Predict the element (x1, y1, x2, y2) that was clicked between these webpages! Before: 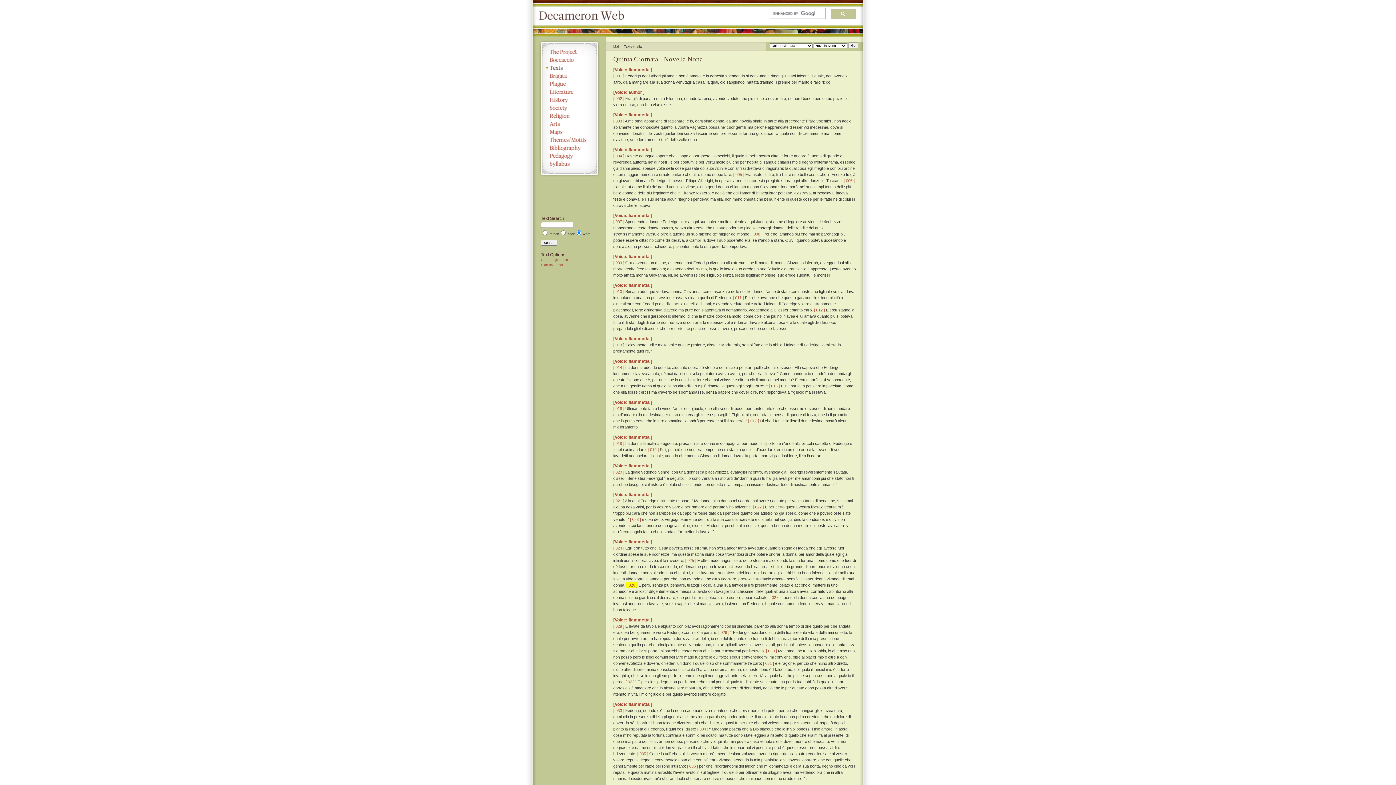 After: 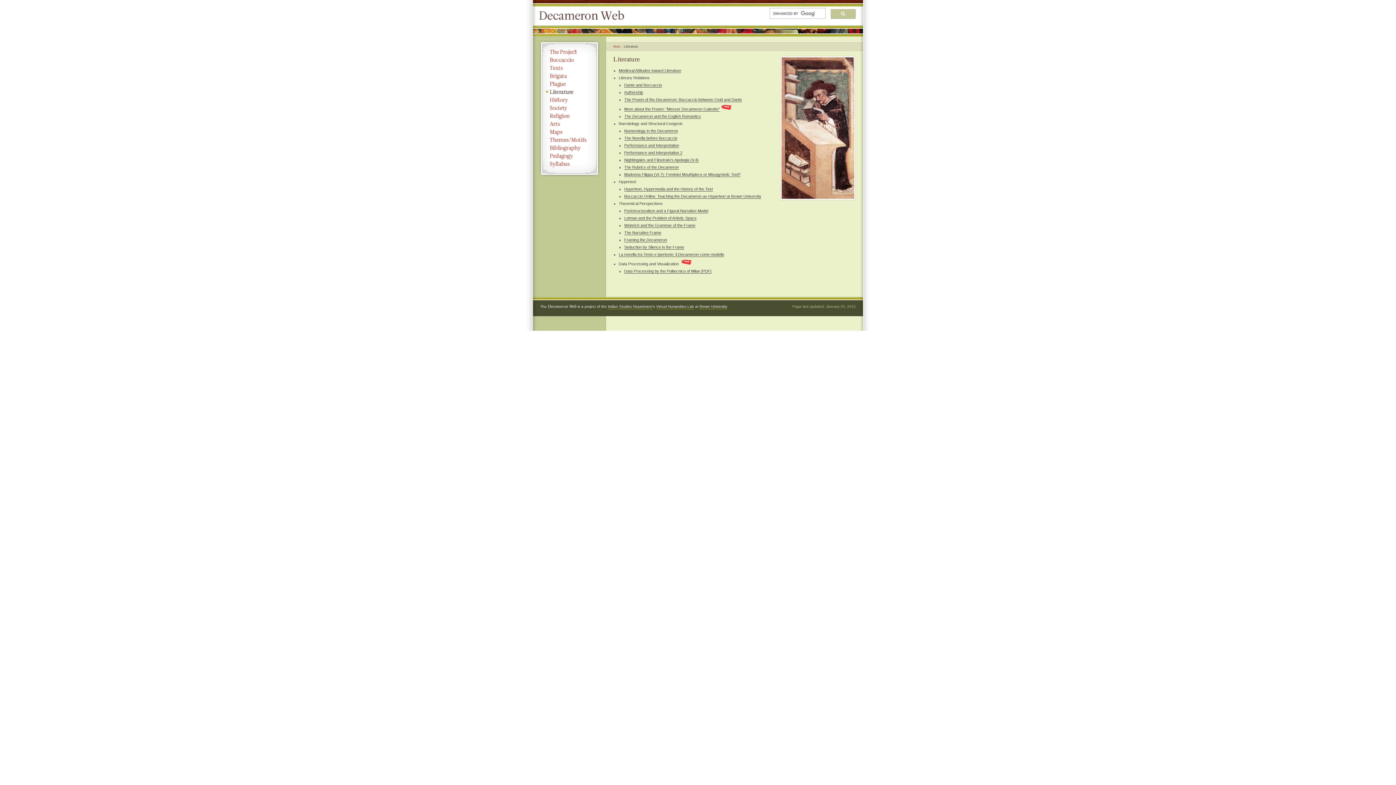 Action: label: Literature bbox: (538, 88, 600, 96)